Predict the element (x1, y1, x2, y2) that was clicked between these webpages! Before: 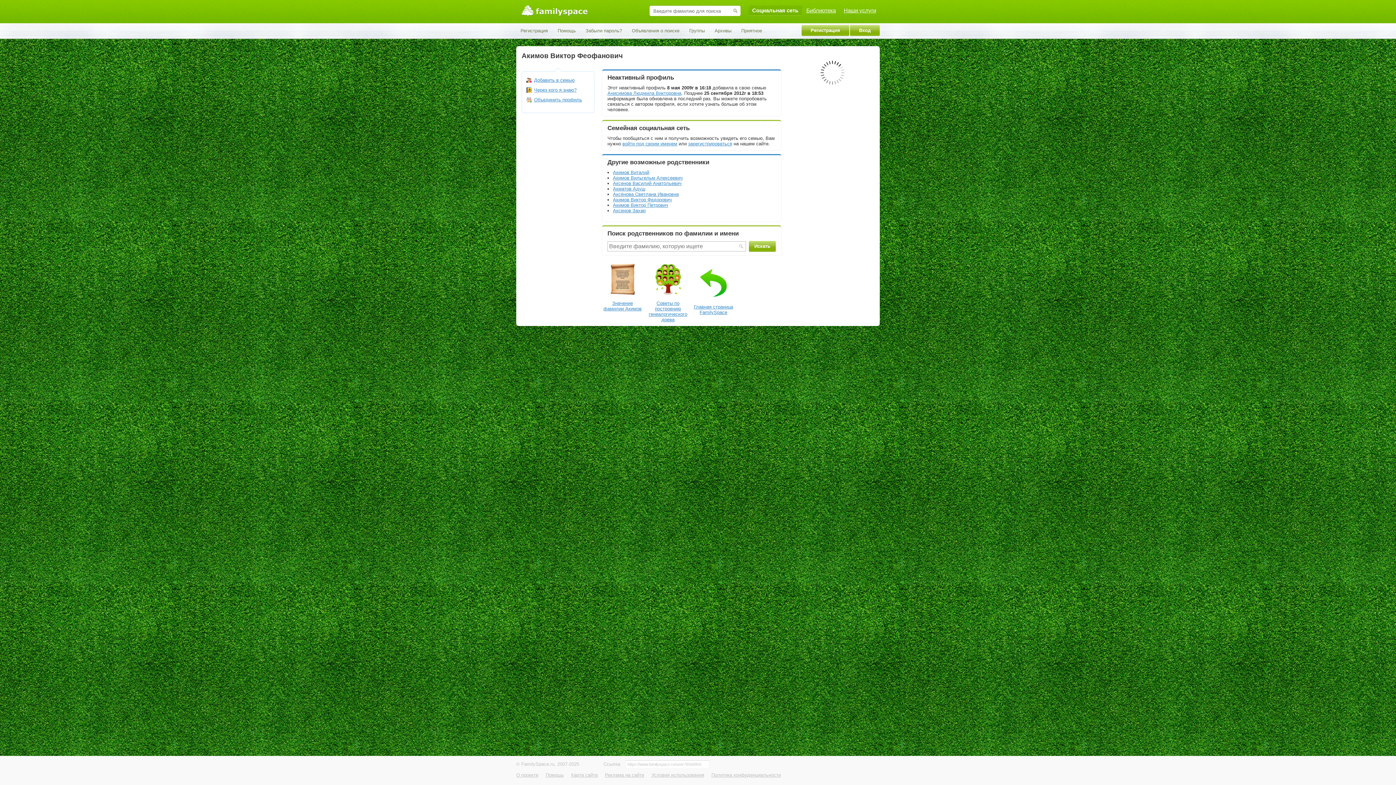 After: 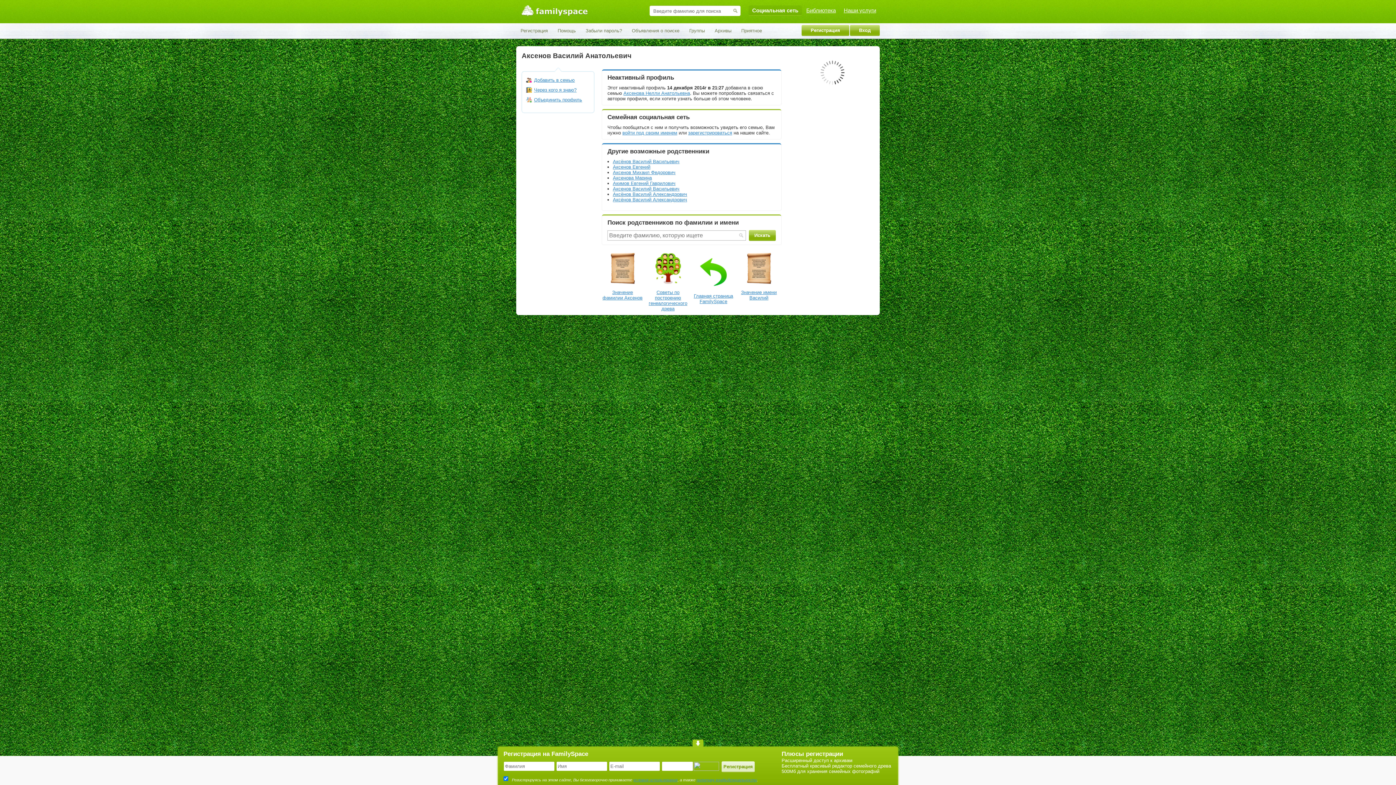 Action: label: Аксенов Василий Анатольевич bbox: (613, 180, 681, 186)